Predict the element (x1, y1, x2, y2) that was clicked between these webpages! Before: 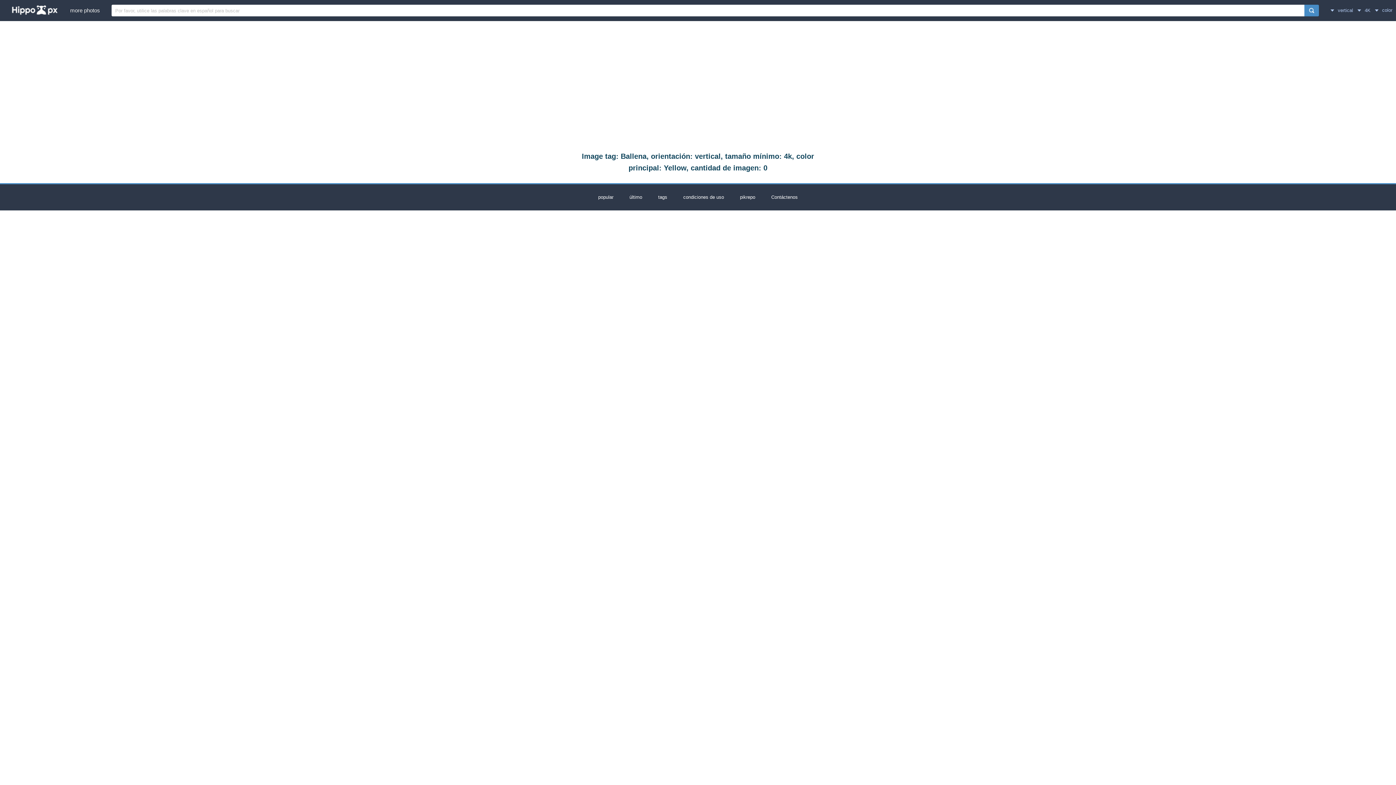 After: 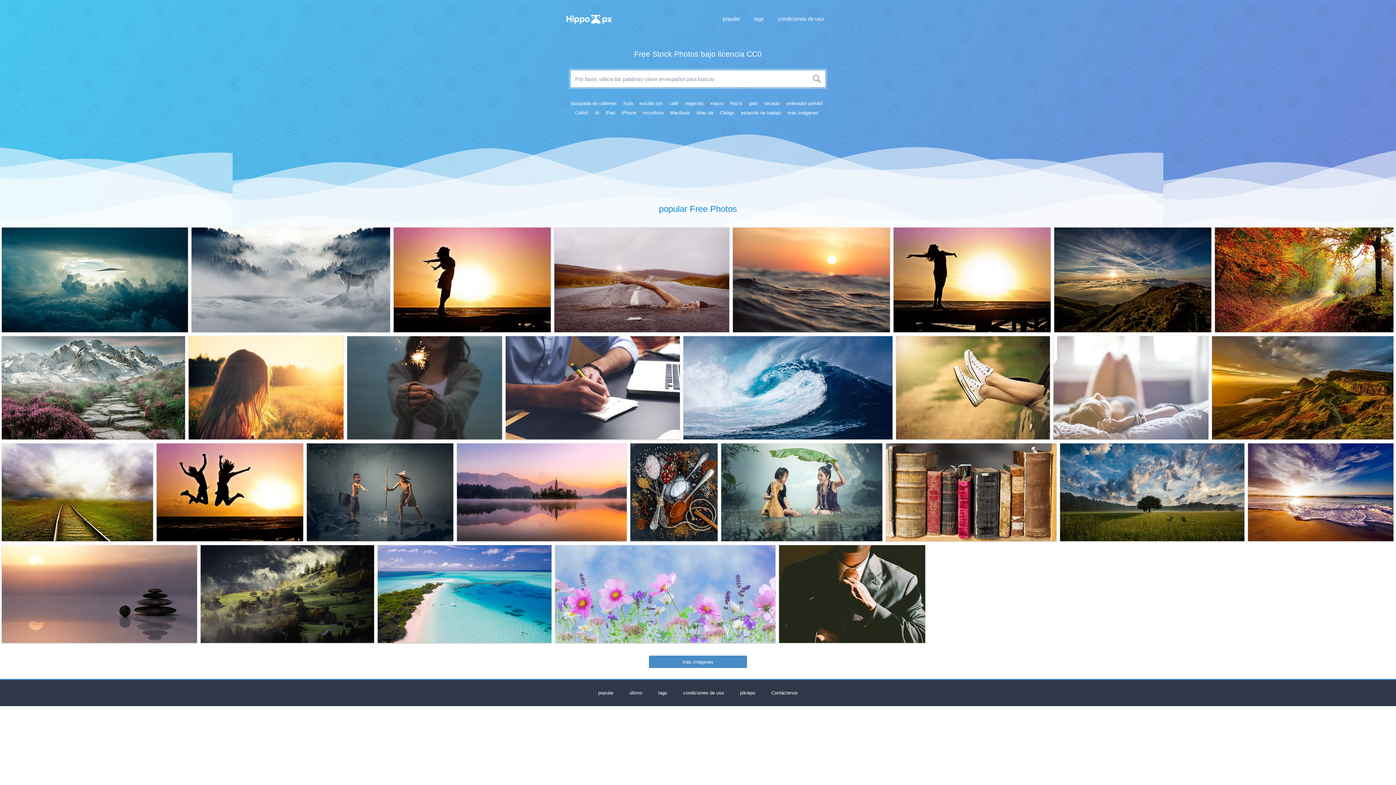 Action: bbox: (0, 0, 58, 21)